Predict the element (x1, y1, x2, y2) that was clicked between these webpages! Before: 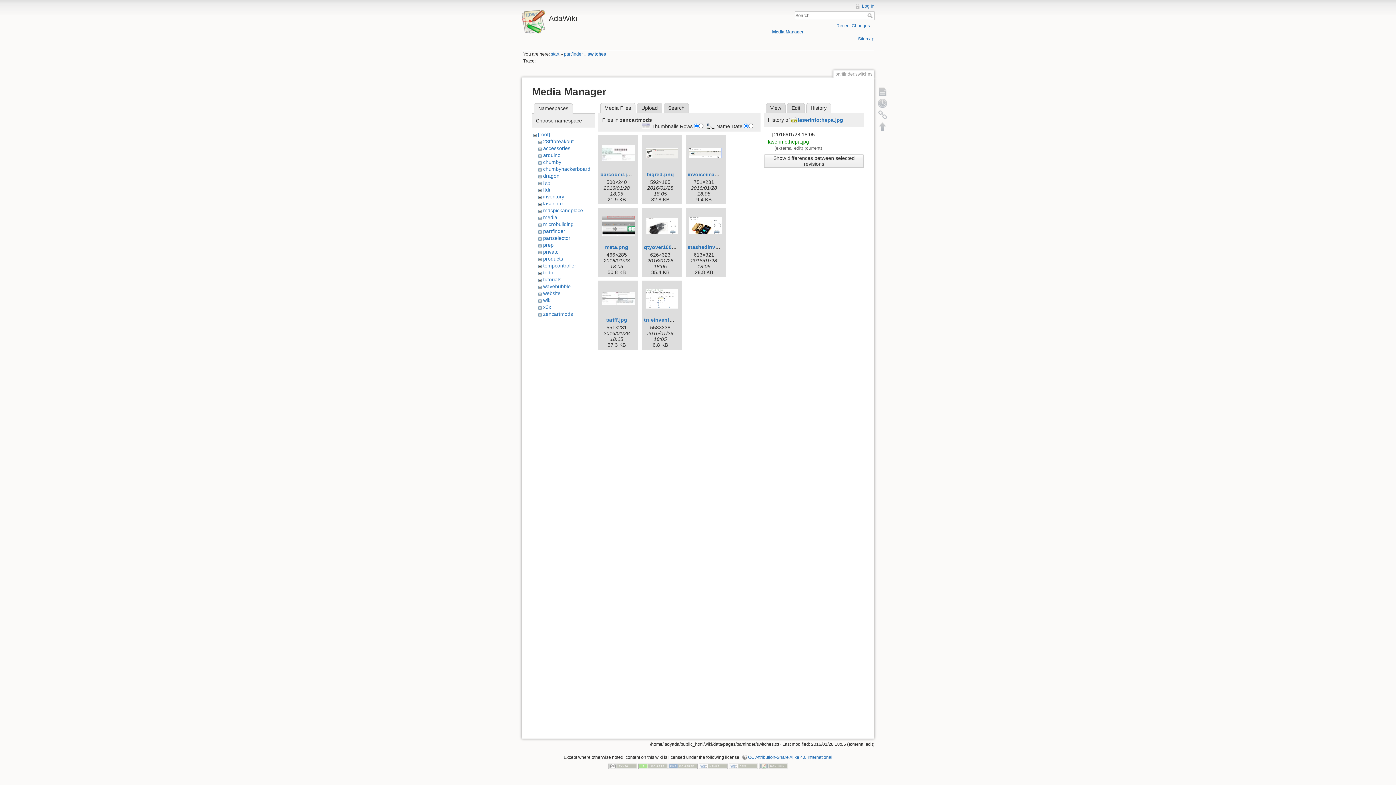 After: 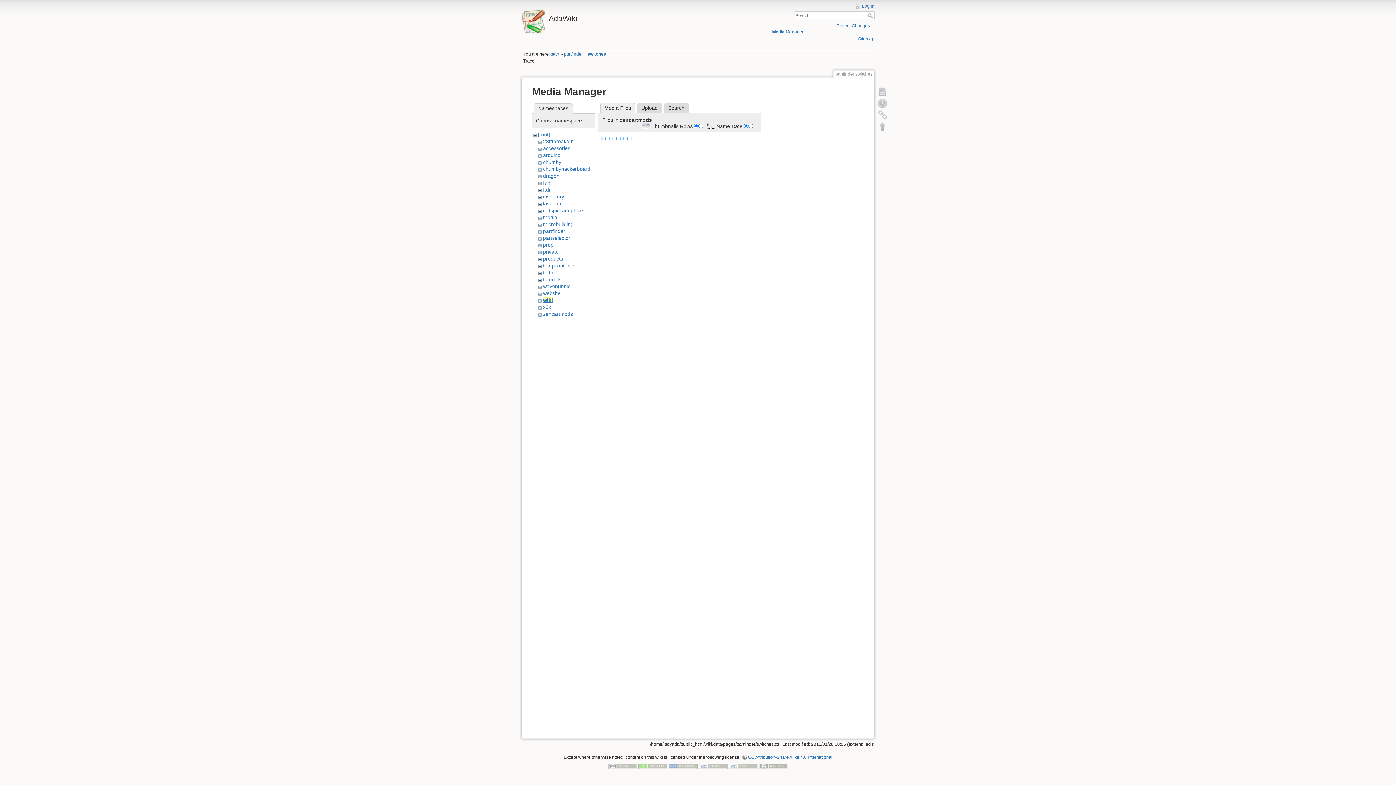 Action: bbox: (543, 297, 551, 303) label: wiki